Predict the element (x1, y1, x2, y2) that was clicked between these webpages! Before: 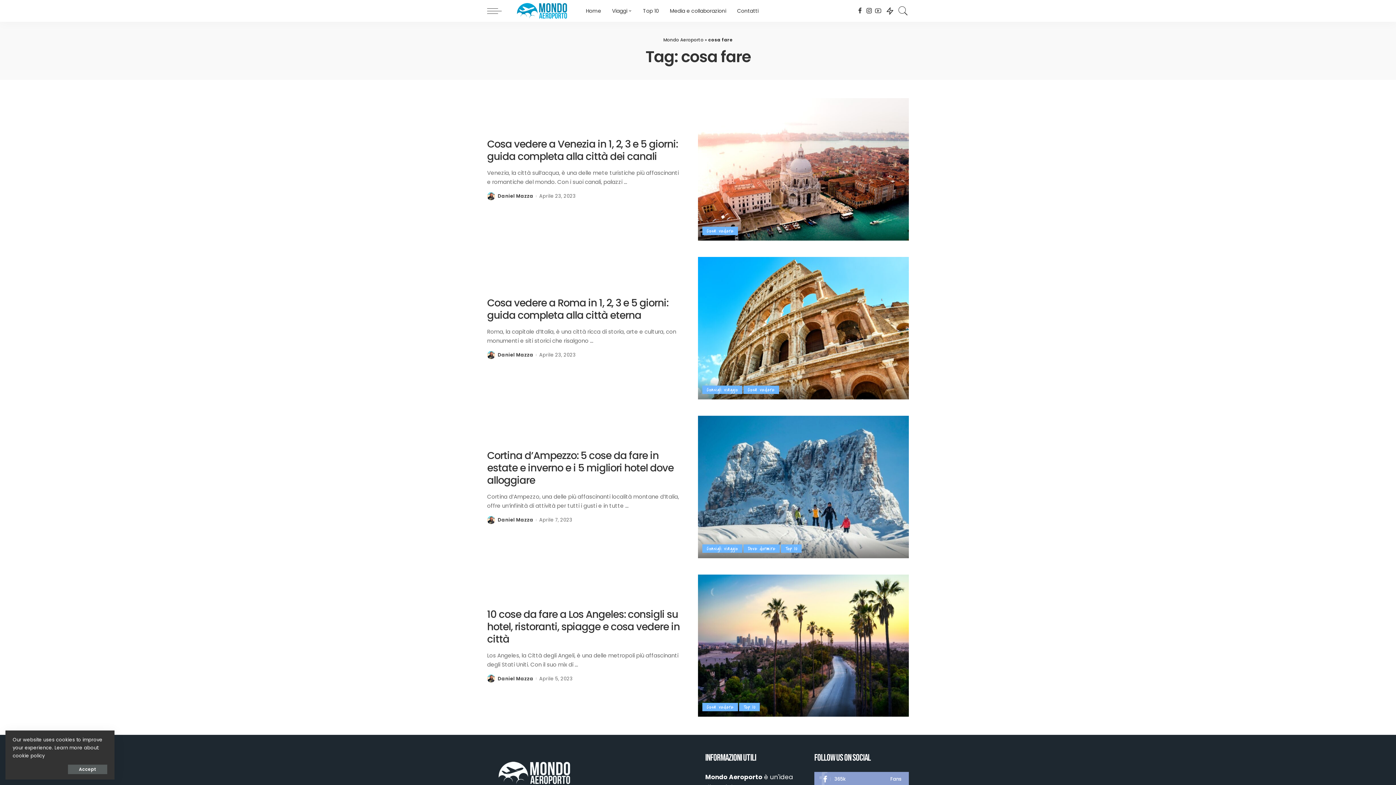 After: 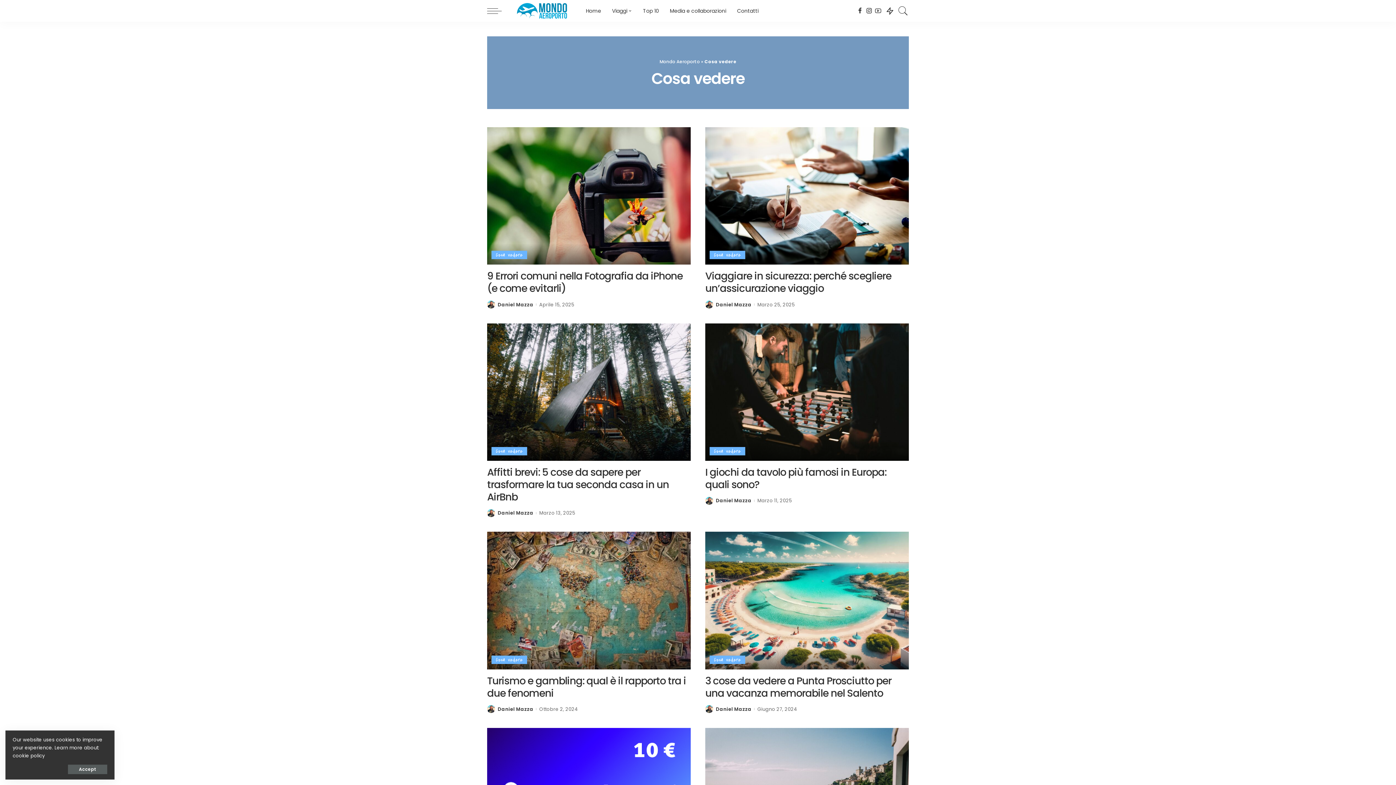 Action: bbox: (743, 385, 779, 394) label: Cosa vedere